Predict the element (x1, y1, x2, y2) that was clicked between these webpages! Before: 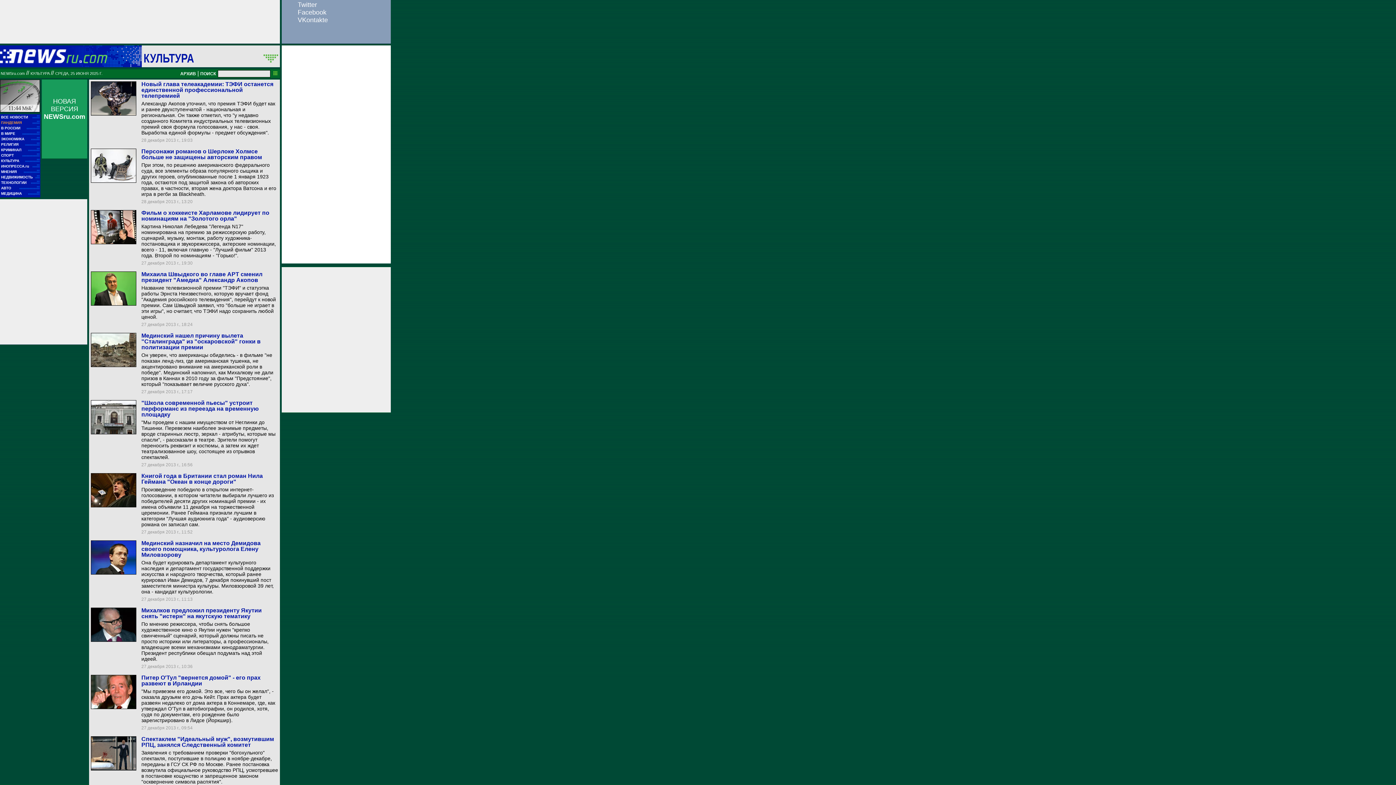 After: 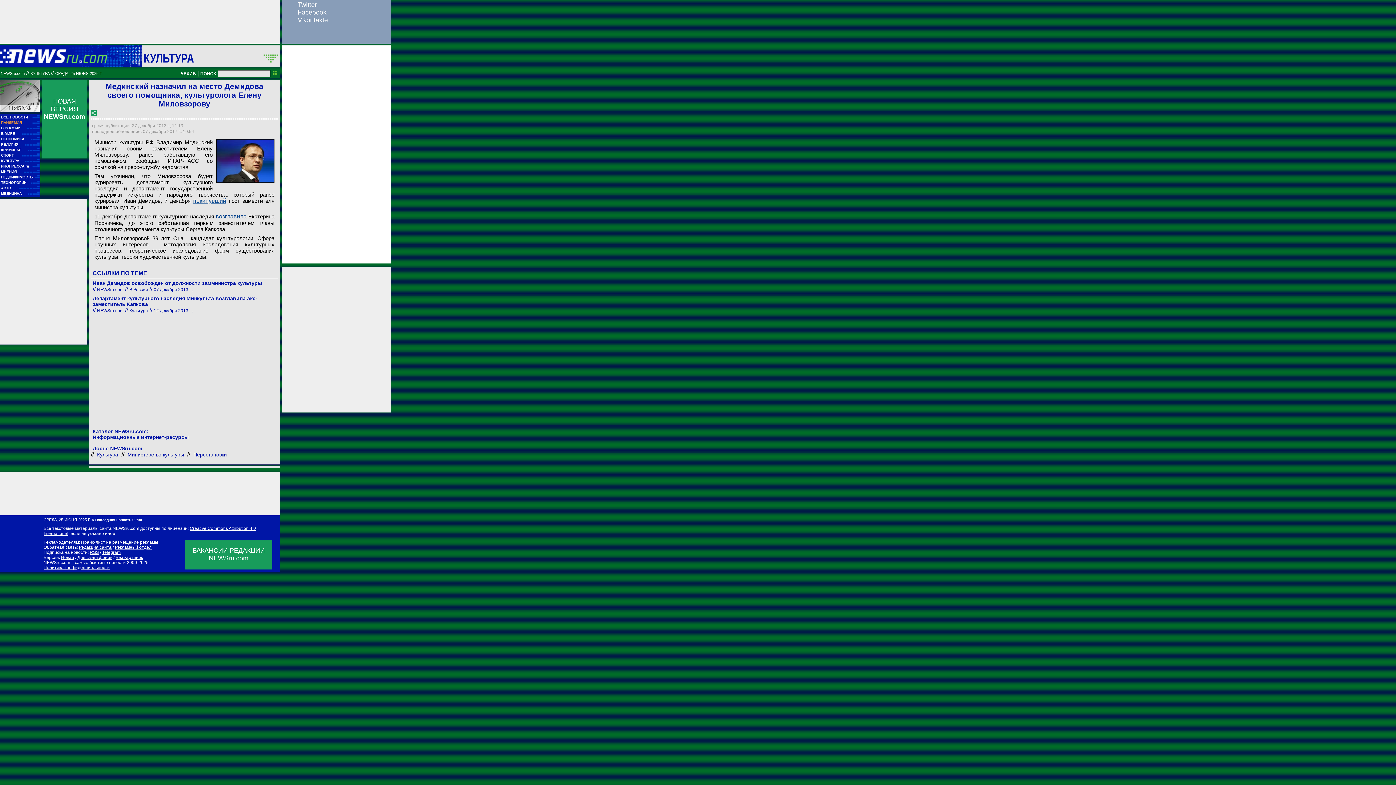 Action: label: Она будет курировать департамент культурного наследия и департамент государственной поддержки искусства и народного творчества, который ранее курировал Иван Демидов, 7 декабря покинувший пост заместителя министра культуры. Миловзоровой 39 лет, она - кандидат культурологии. bbox: (141, 560, 273, 594)